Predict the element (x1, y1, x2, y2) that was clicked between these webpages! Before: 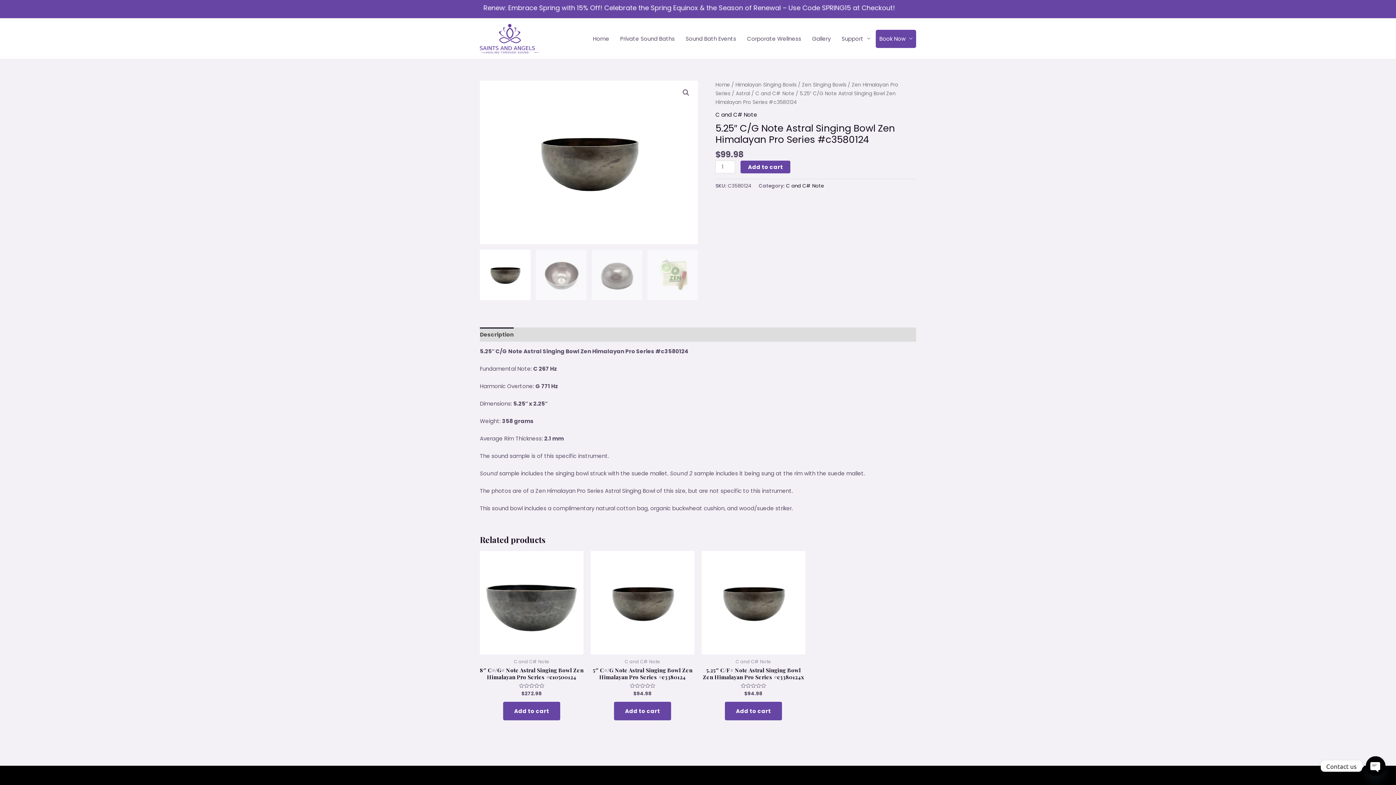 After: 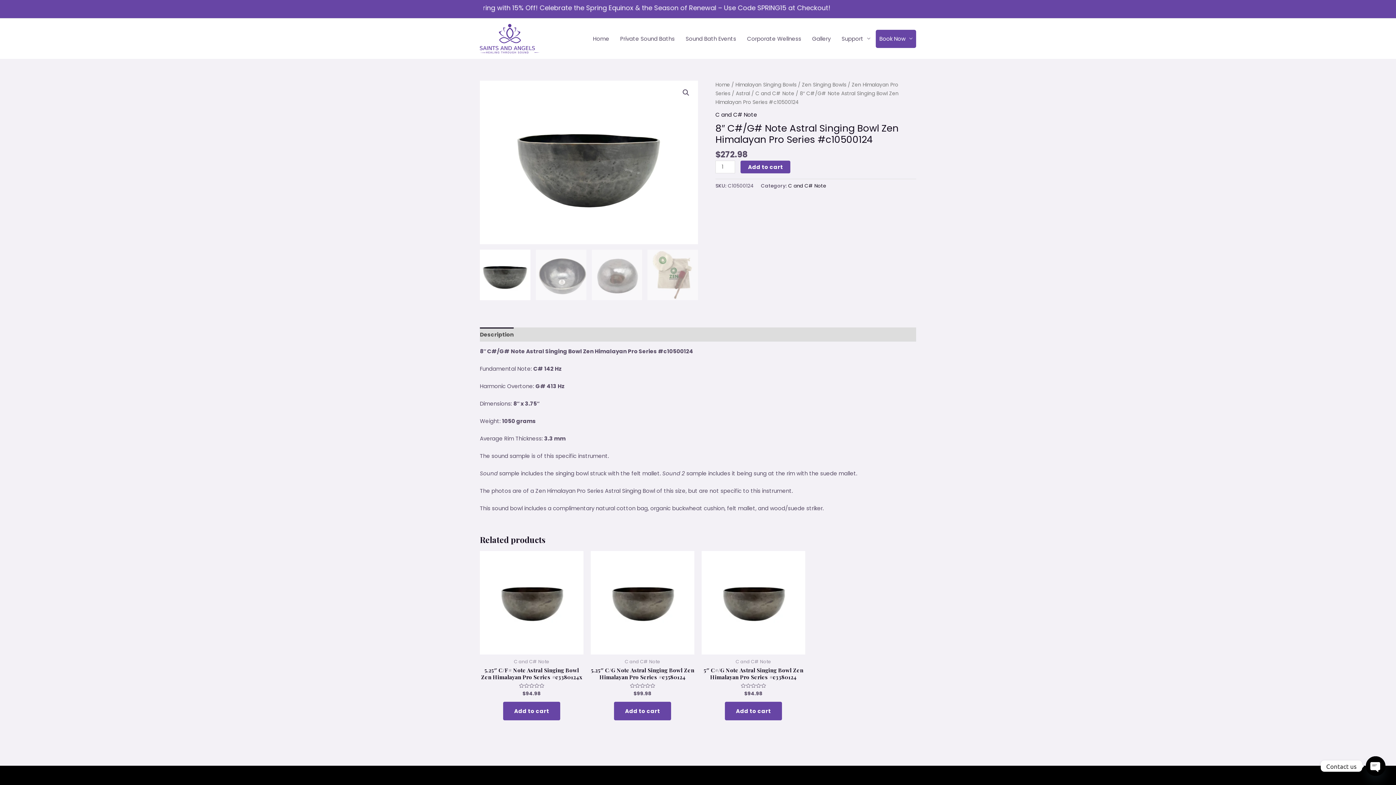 Action: label: 8″ C#/G# Note Astral Singing Bowl Zen Himalayan Pro Series #c10500124 bbox: (480, 667, 583, 683)